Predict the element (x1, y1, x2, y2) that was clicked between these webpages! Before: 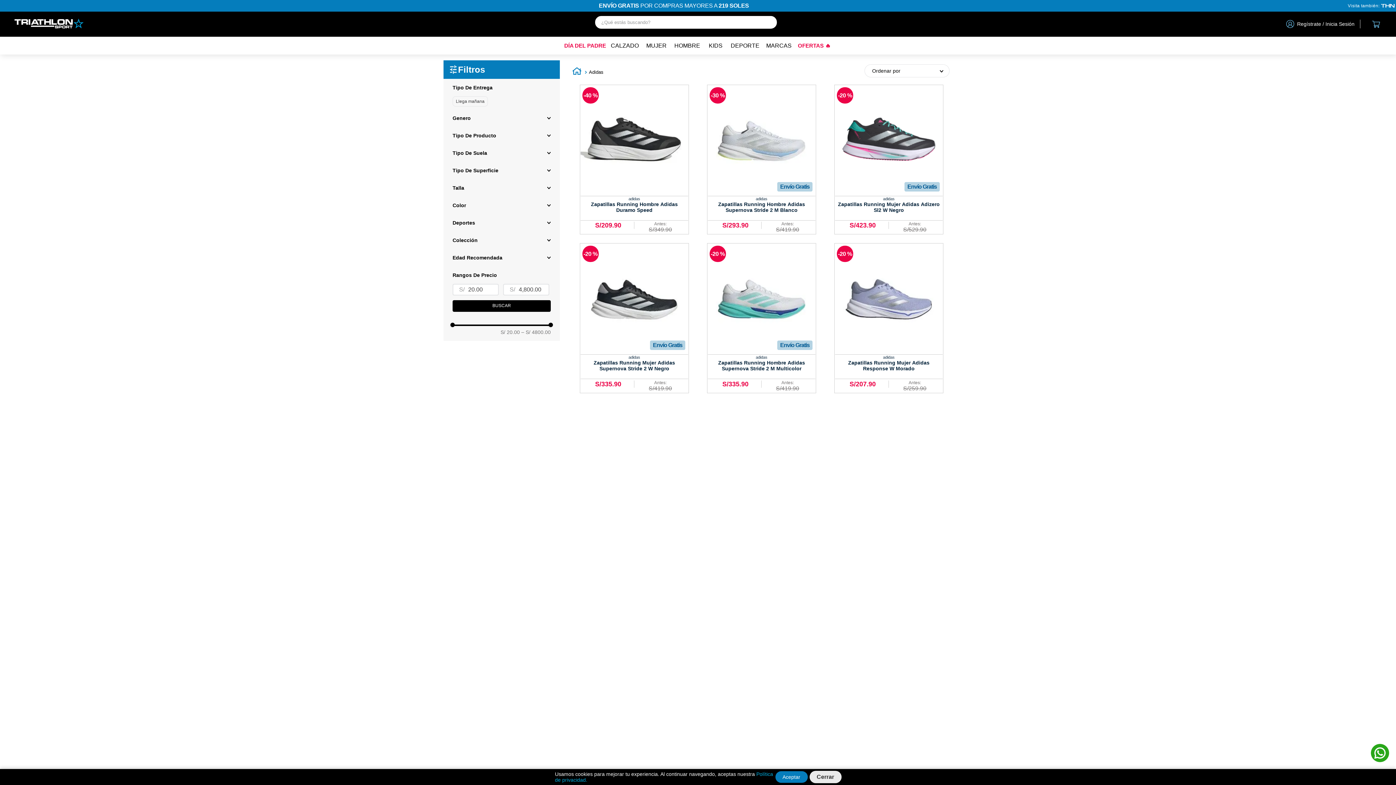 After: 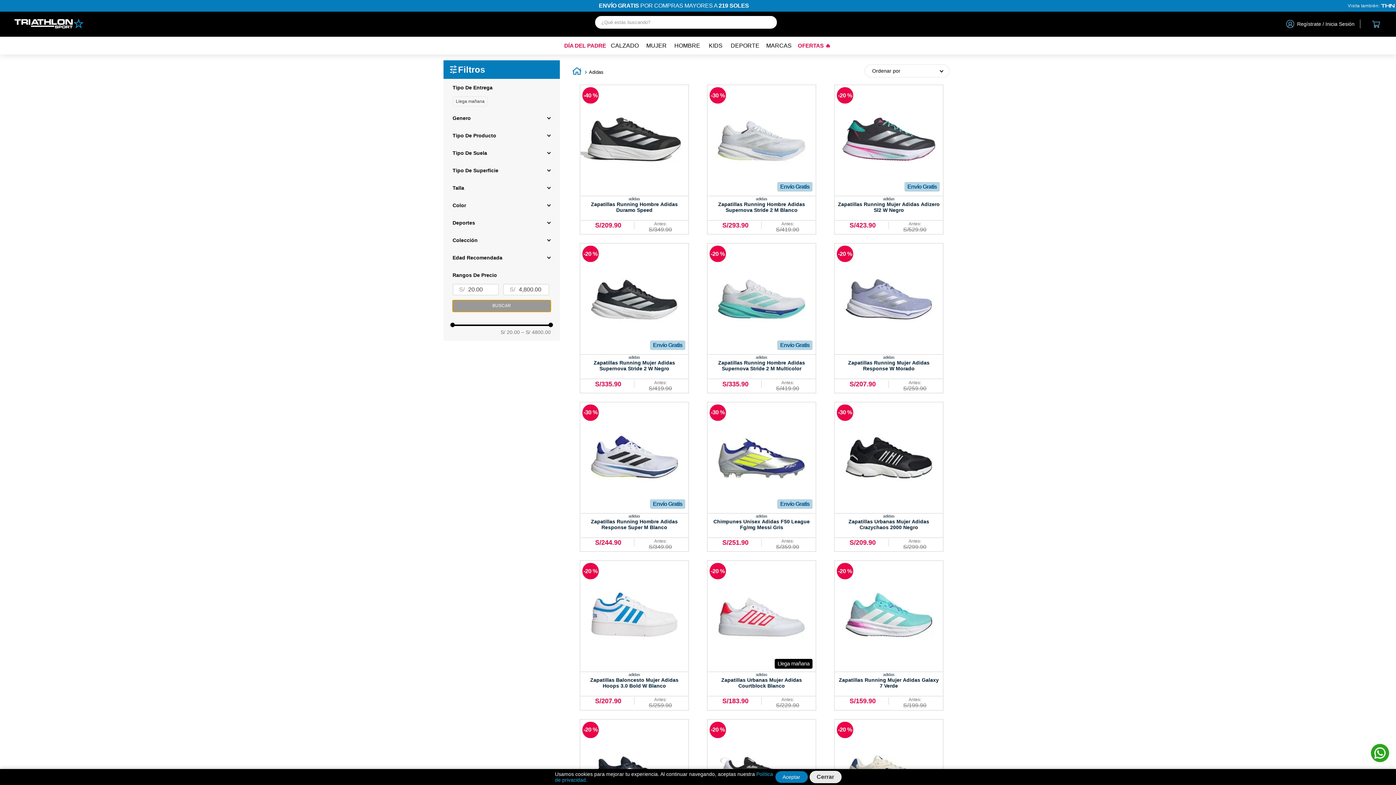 Action: label: BUSCAR bbox: (452, 723, 550, 735)